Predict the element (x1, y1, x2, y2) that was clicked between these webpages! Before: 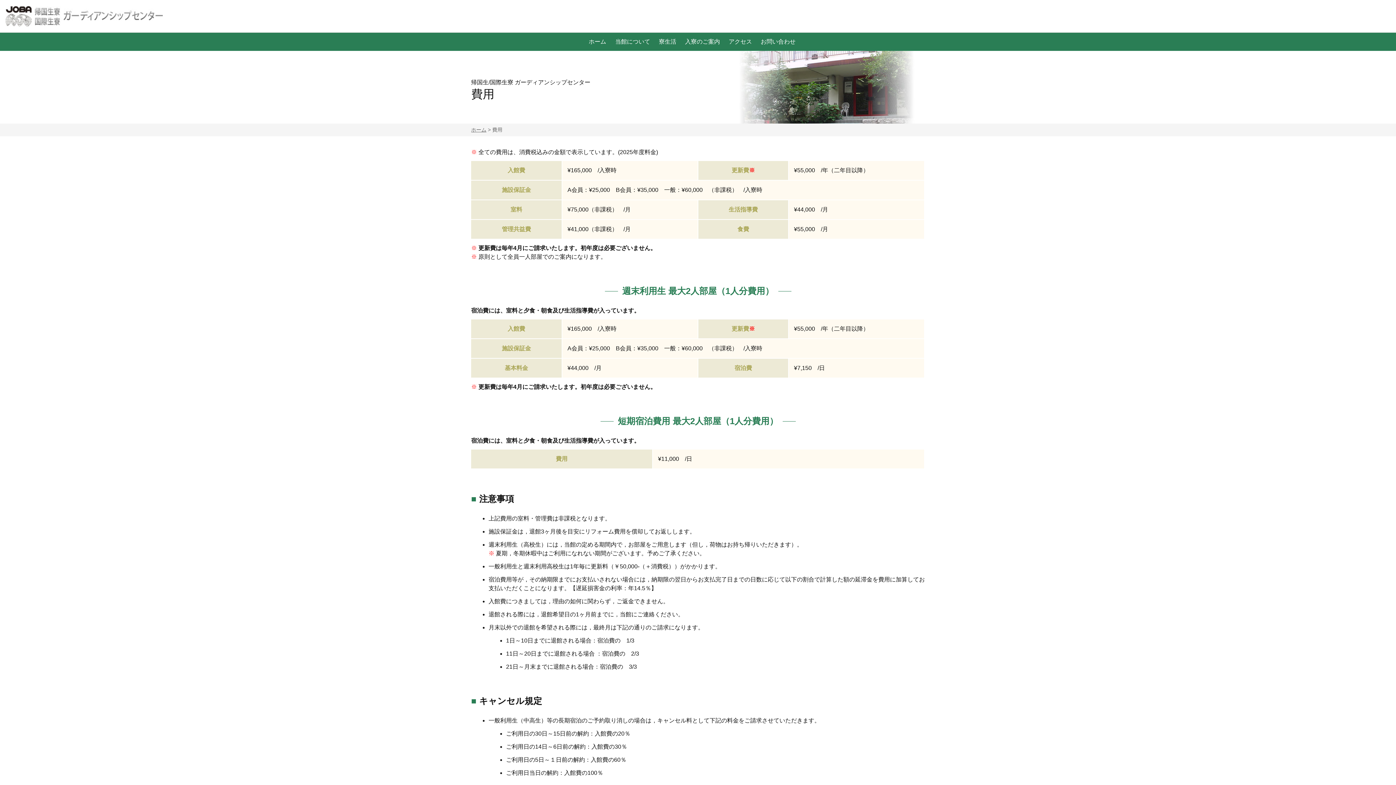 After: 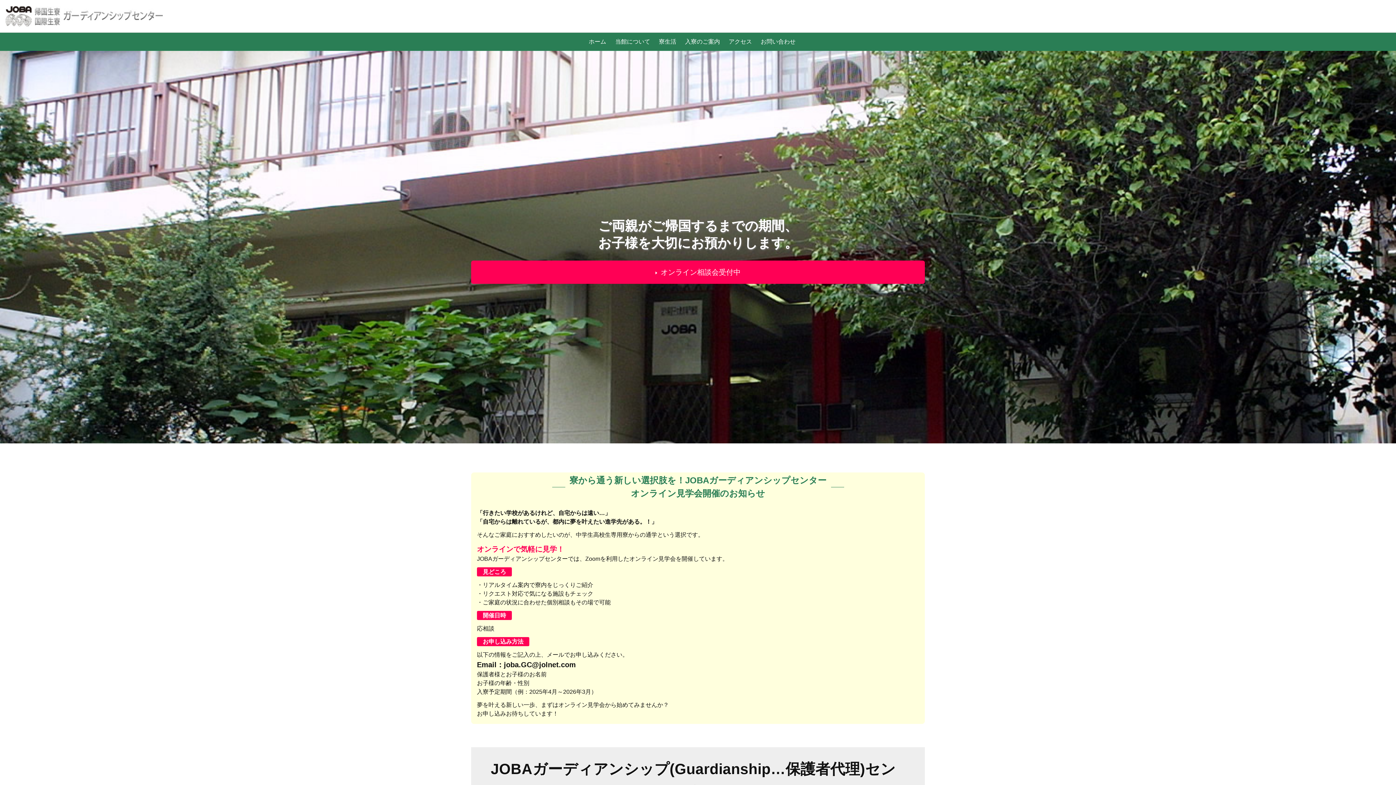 Action: bbox: (5, 12, 162, 18)